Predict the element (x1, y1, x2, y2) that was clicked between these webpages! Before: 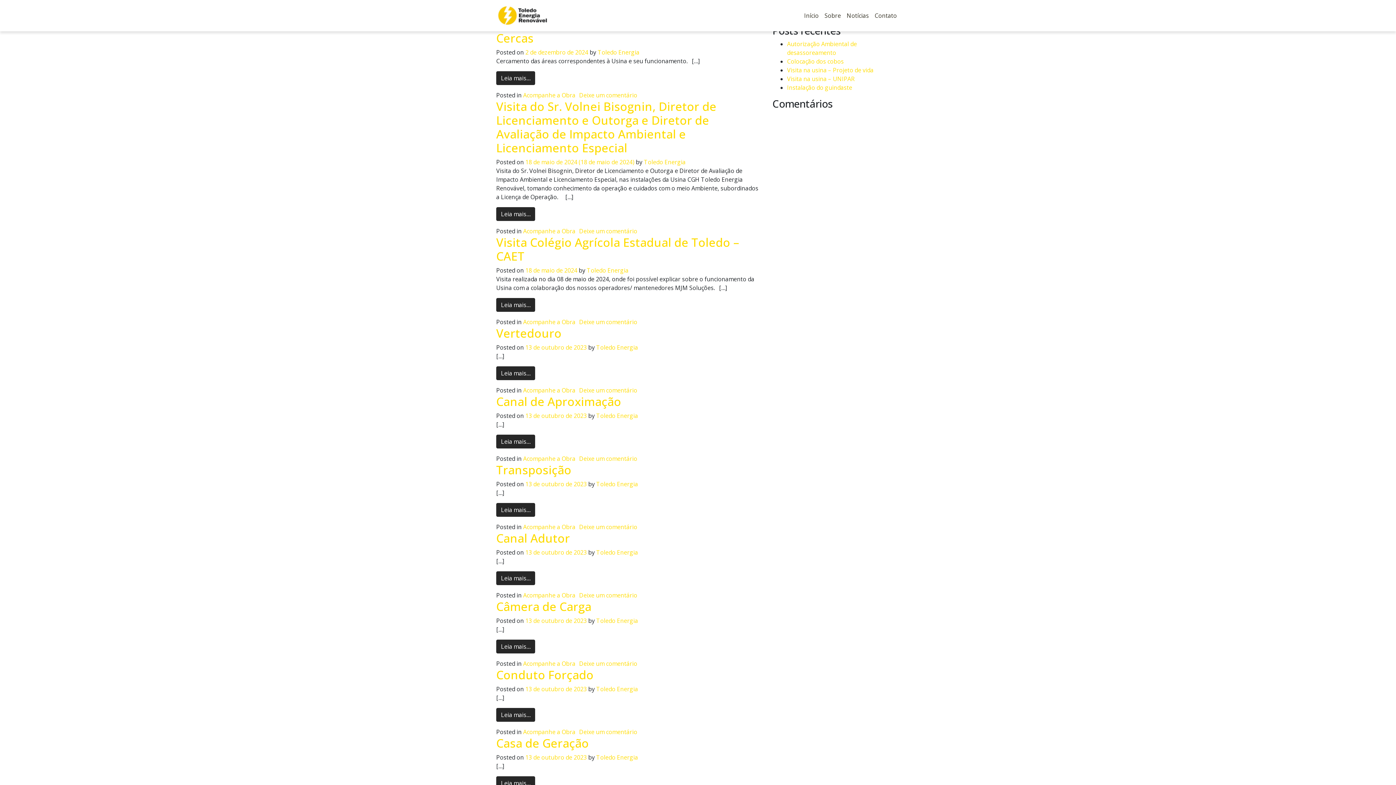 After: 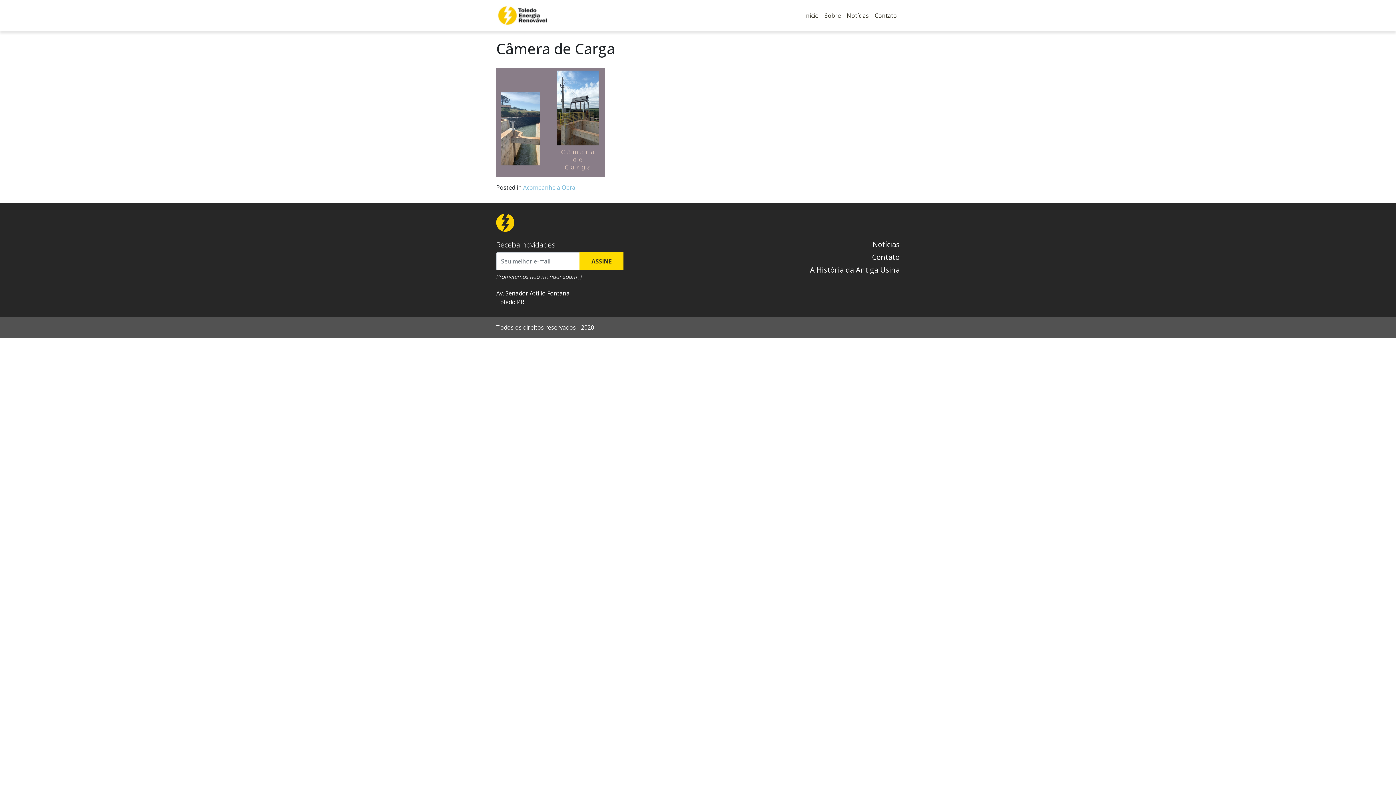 Action: bbox: (496, 640, 535, 653) label: Leia mais…